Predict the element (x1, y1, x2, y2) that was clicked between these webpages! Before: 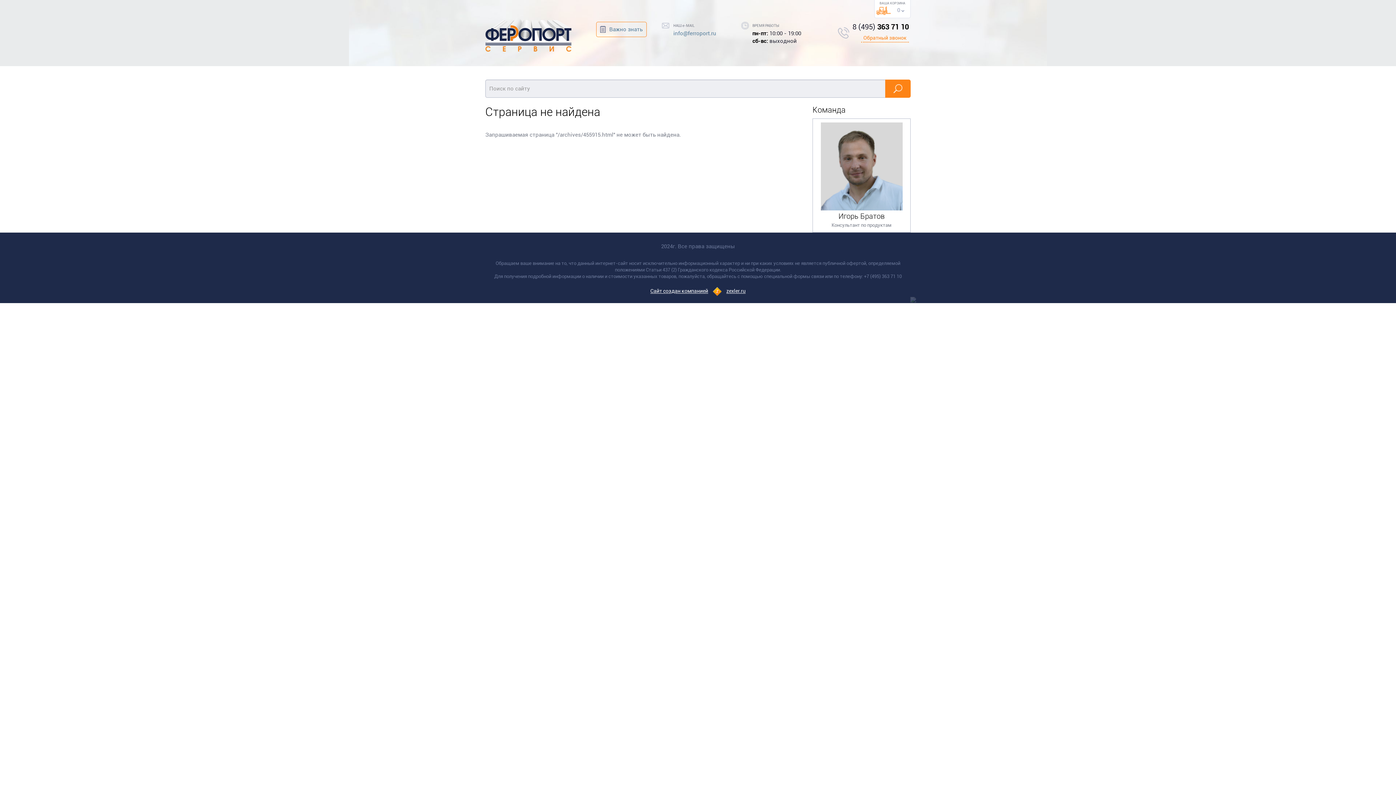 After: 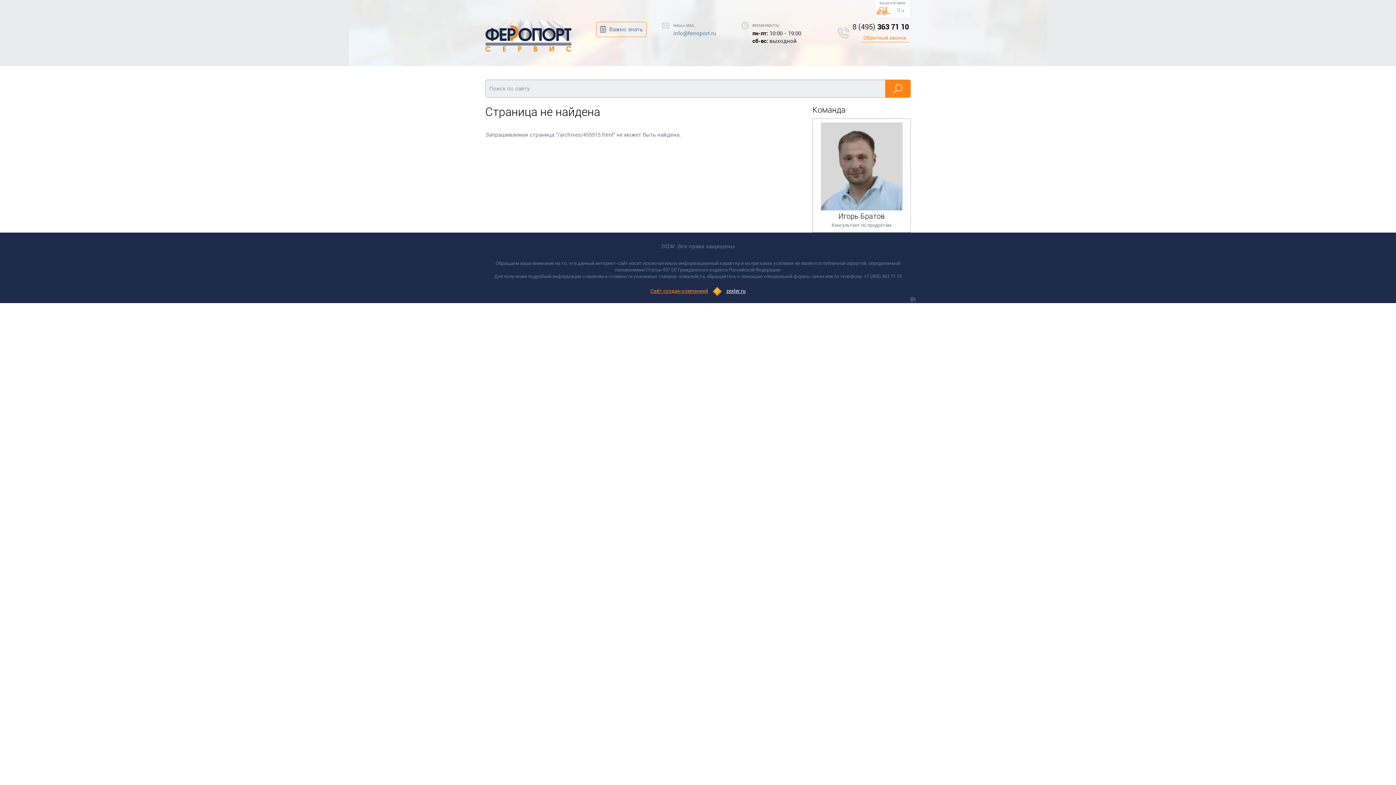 Action: bbox: (650, 288, 708, 293) label: Сайт создан компанией